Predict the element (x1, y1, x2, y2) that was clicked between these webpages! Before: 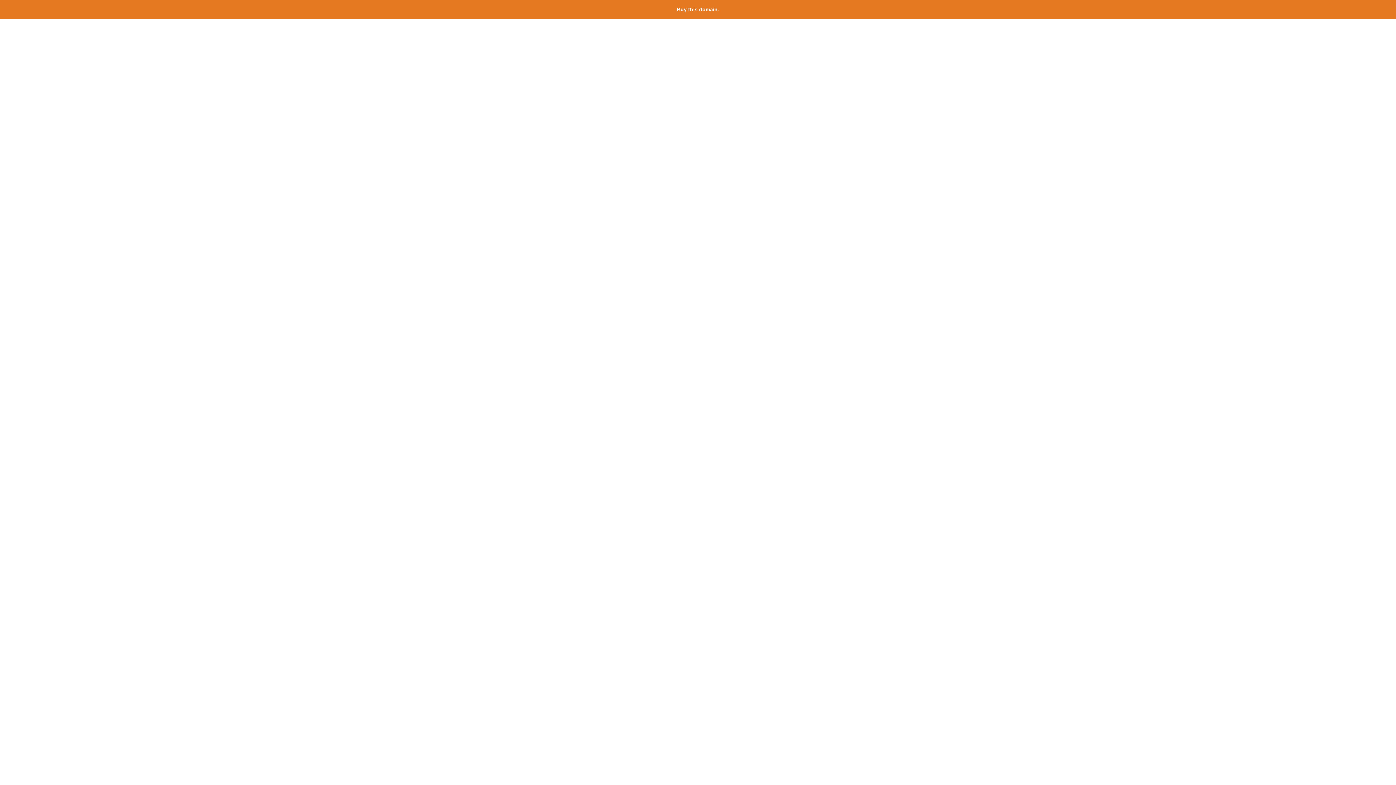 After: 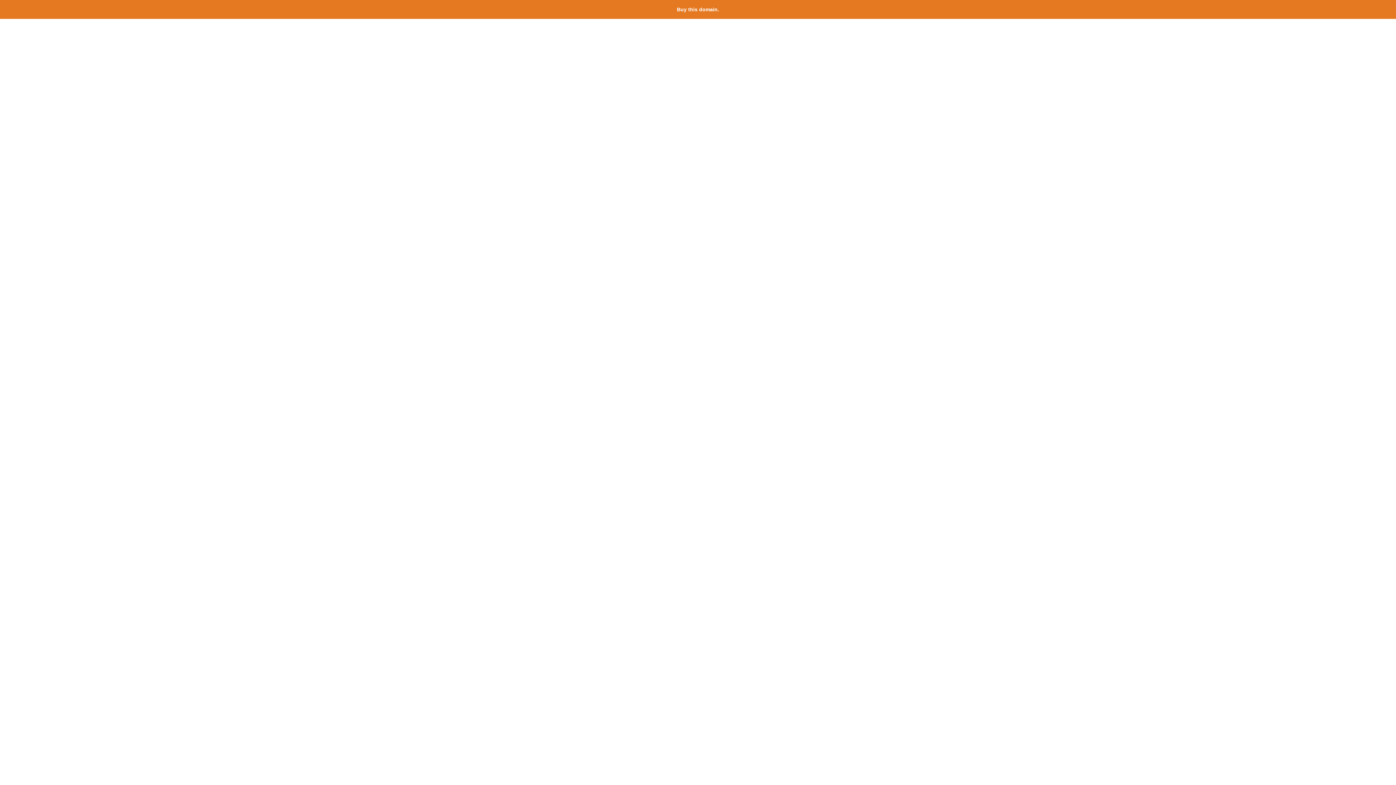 Action: label: Buy this domain. bbox: (677, 6, 719, 12)